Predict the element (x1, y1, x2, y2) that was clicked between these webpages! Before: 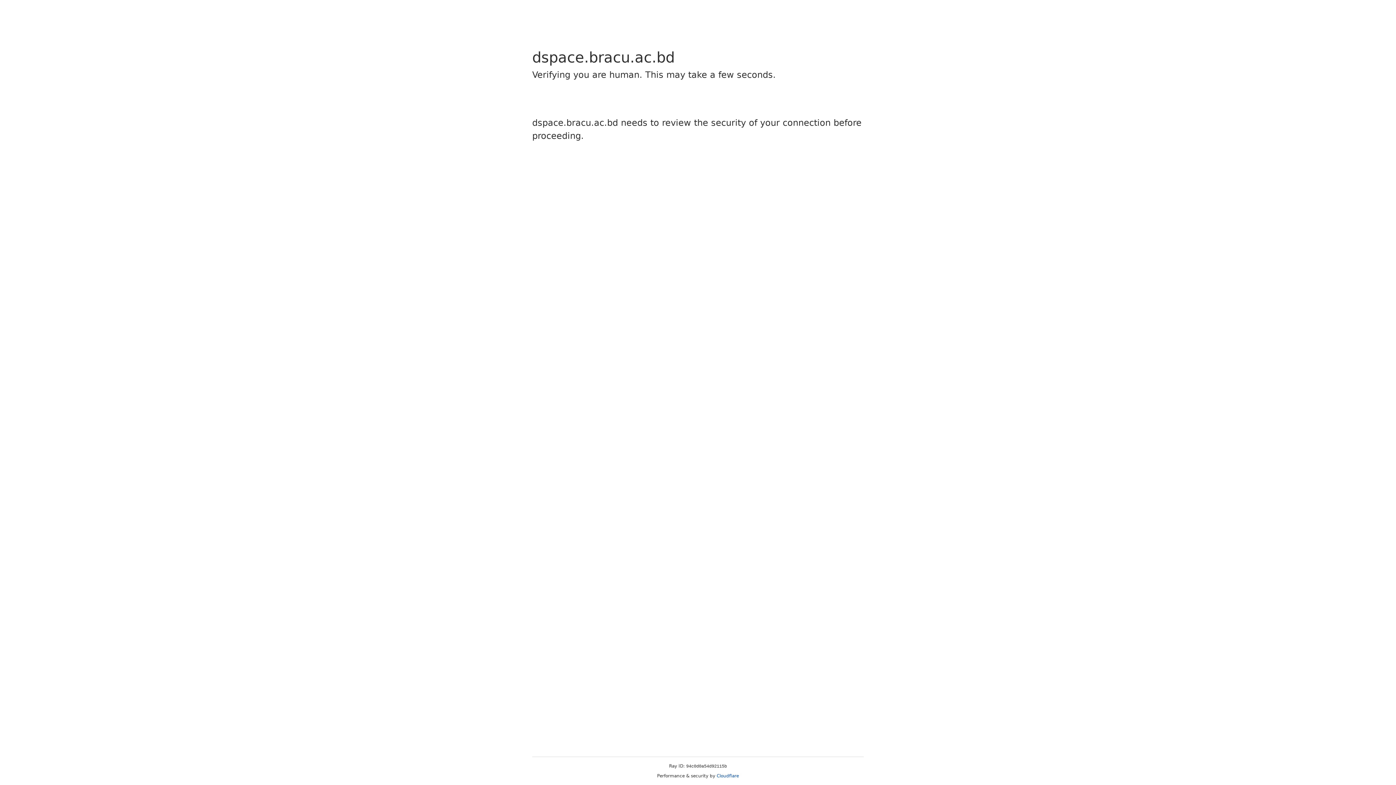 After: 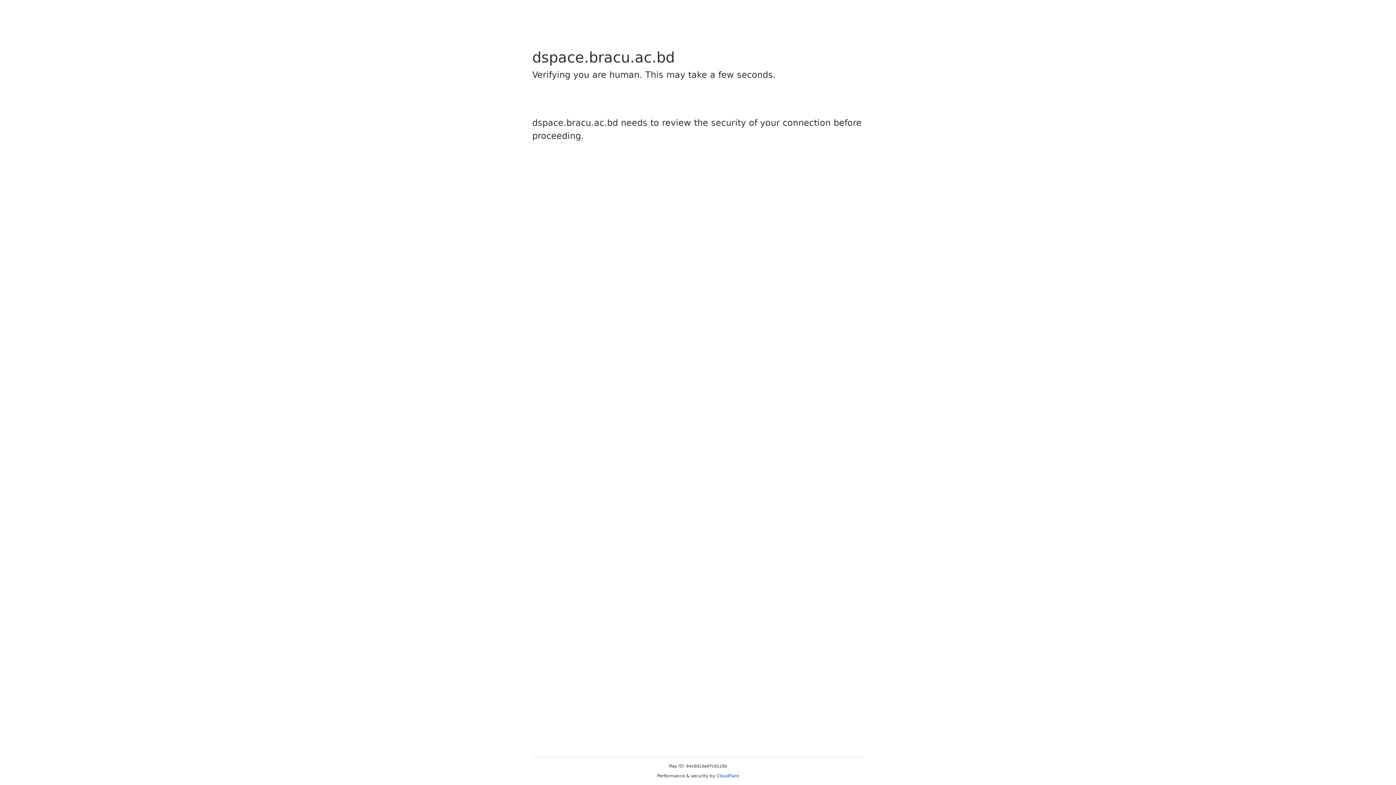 Action: bbox: (716, 773, 739, 778) label: Cloudflare